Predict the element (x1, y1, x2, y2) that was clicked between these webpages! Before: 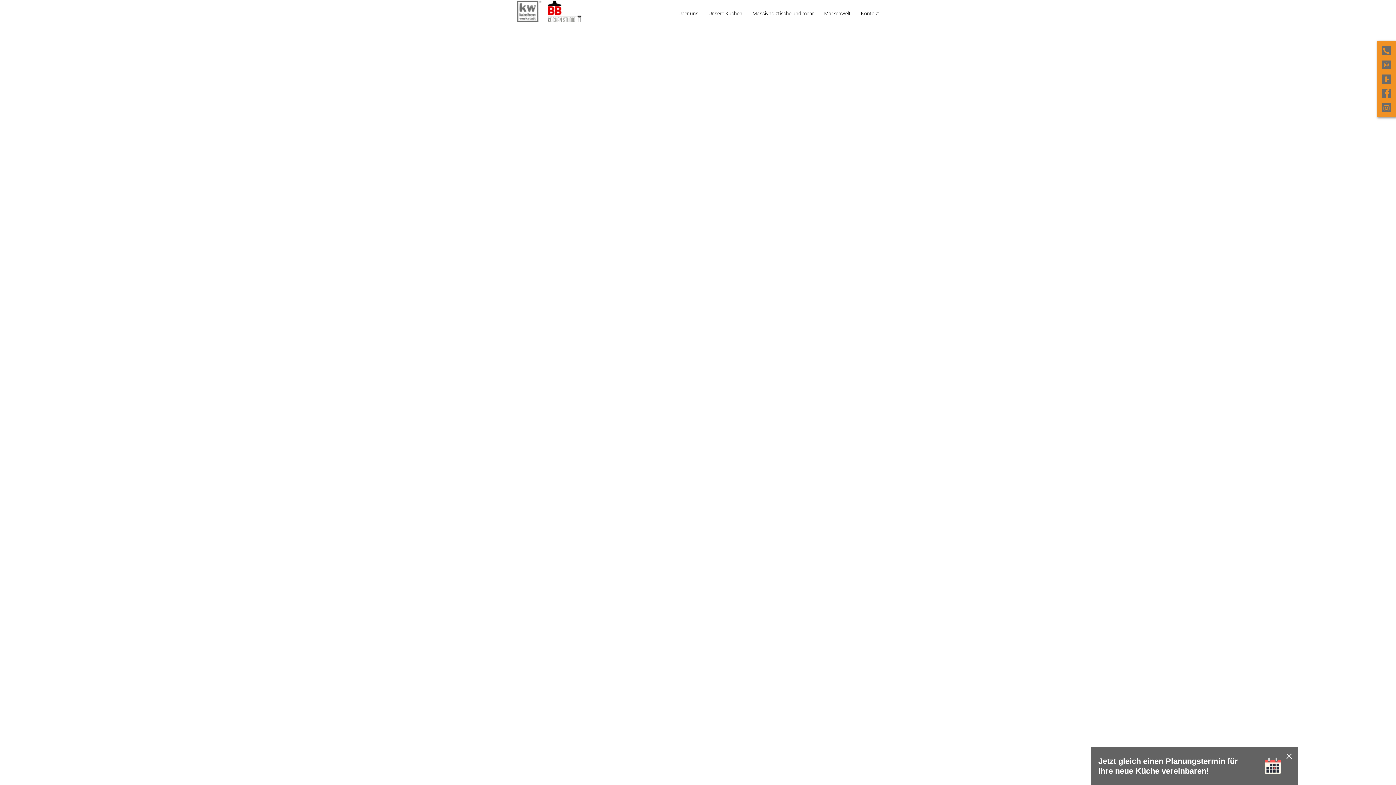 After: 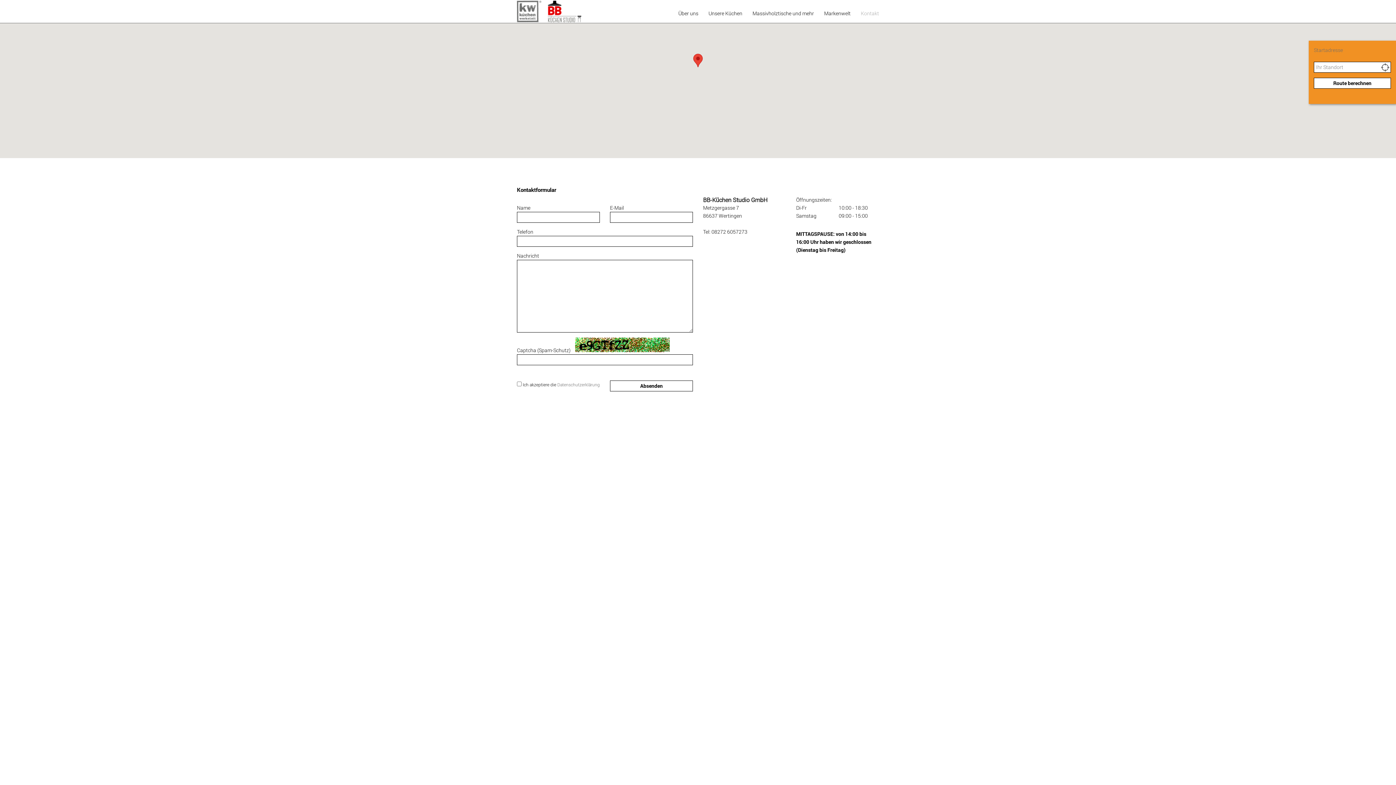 Action: bbox: (861, 9, 879, 22) label: Kontakt